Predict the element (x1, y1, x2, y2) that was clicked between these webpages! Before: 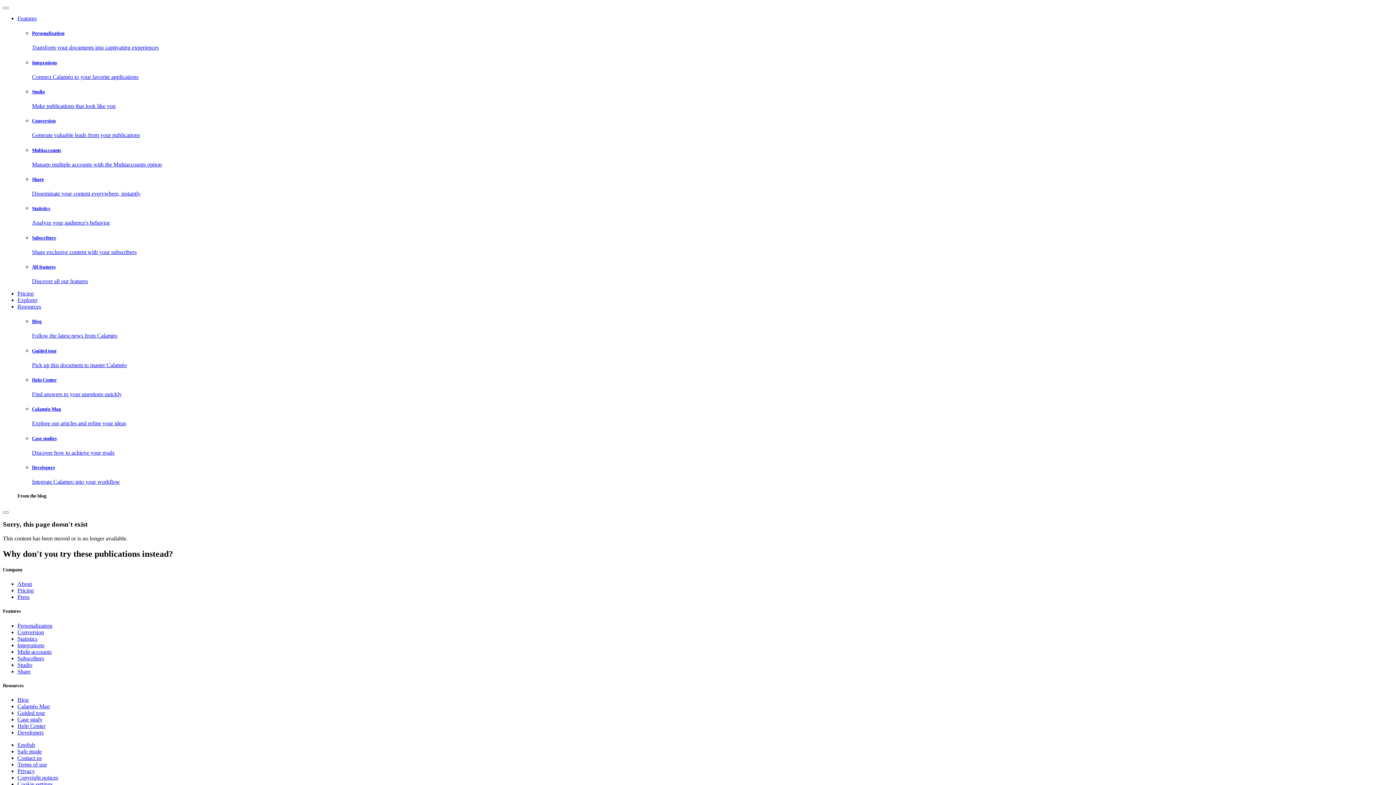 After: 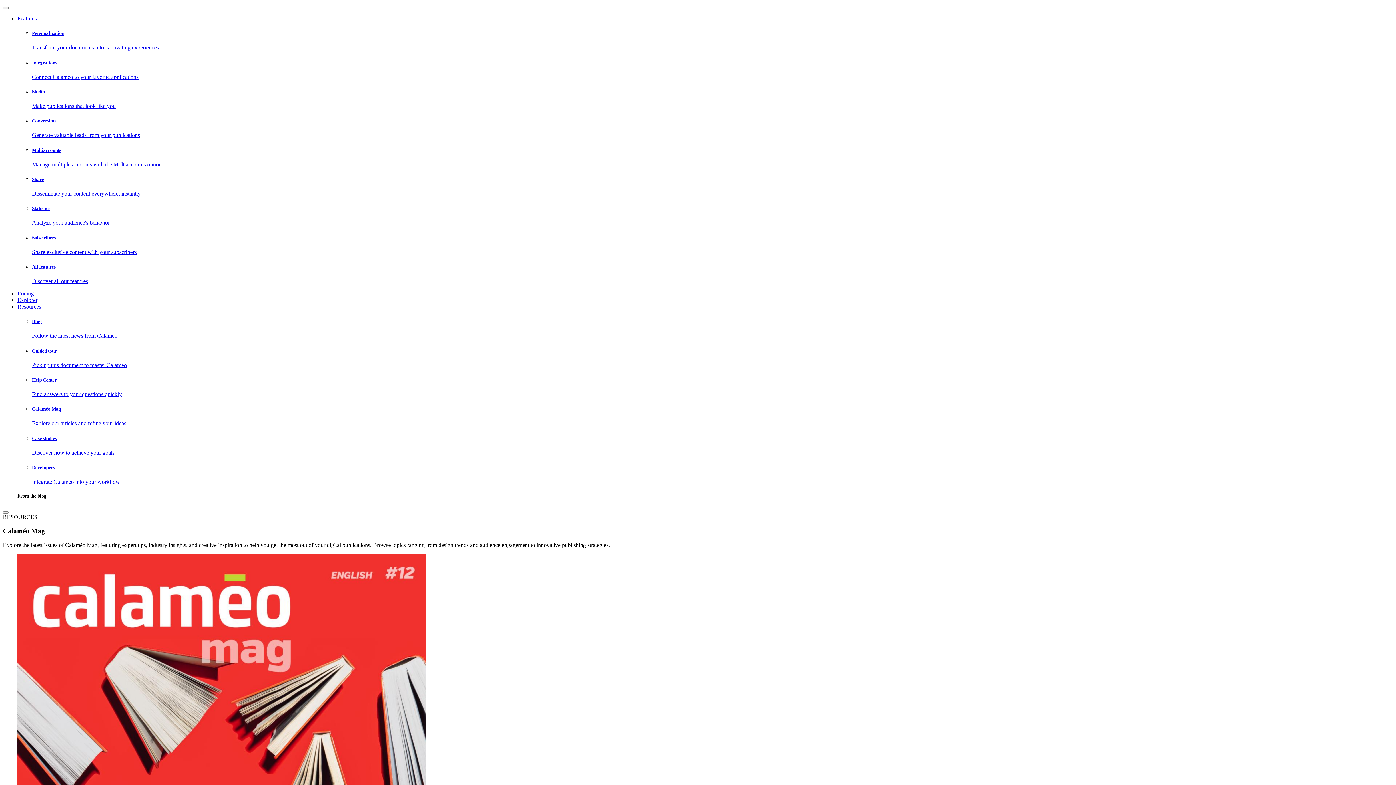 Action: label: Calaméo Mag

Explore our articles and refine your ideas bbox: (32, 406, 1393, 427)